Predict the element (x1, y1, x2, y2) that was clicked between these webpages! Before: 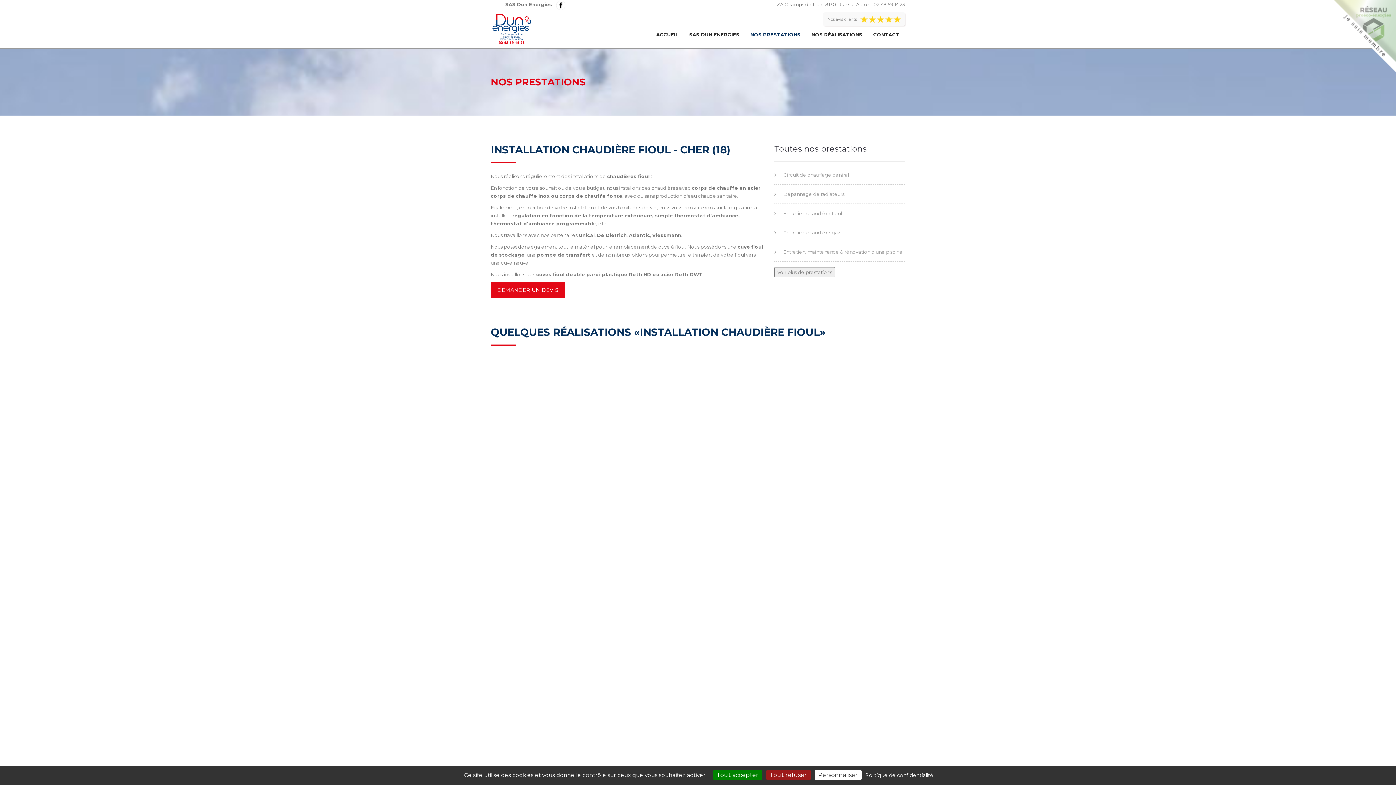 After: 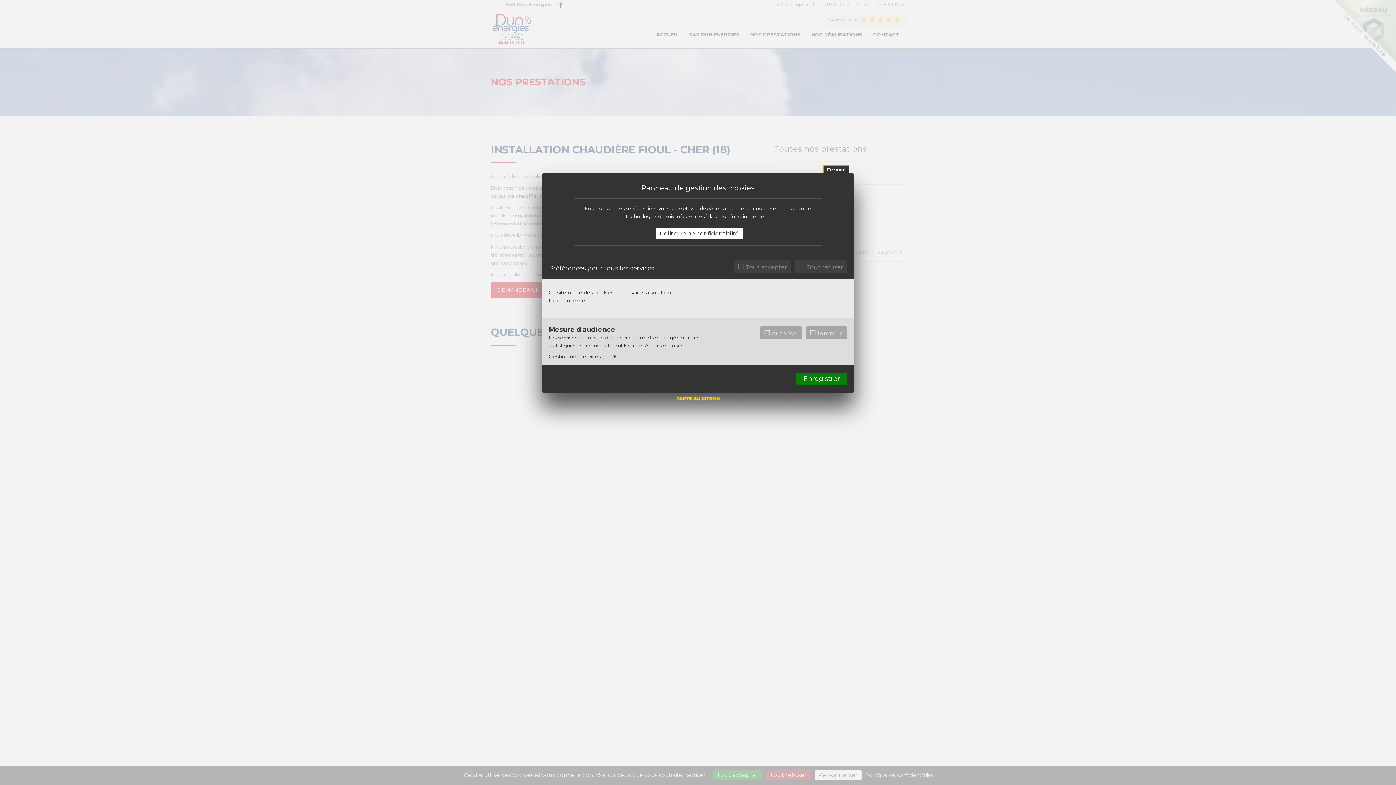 Action: bbox: (814, 770, 861, 780) label: Personnaliser (fenêtre modale)